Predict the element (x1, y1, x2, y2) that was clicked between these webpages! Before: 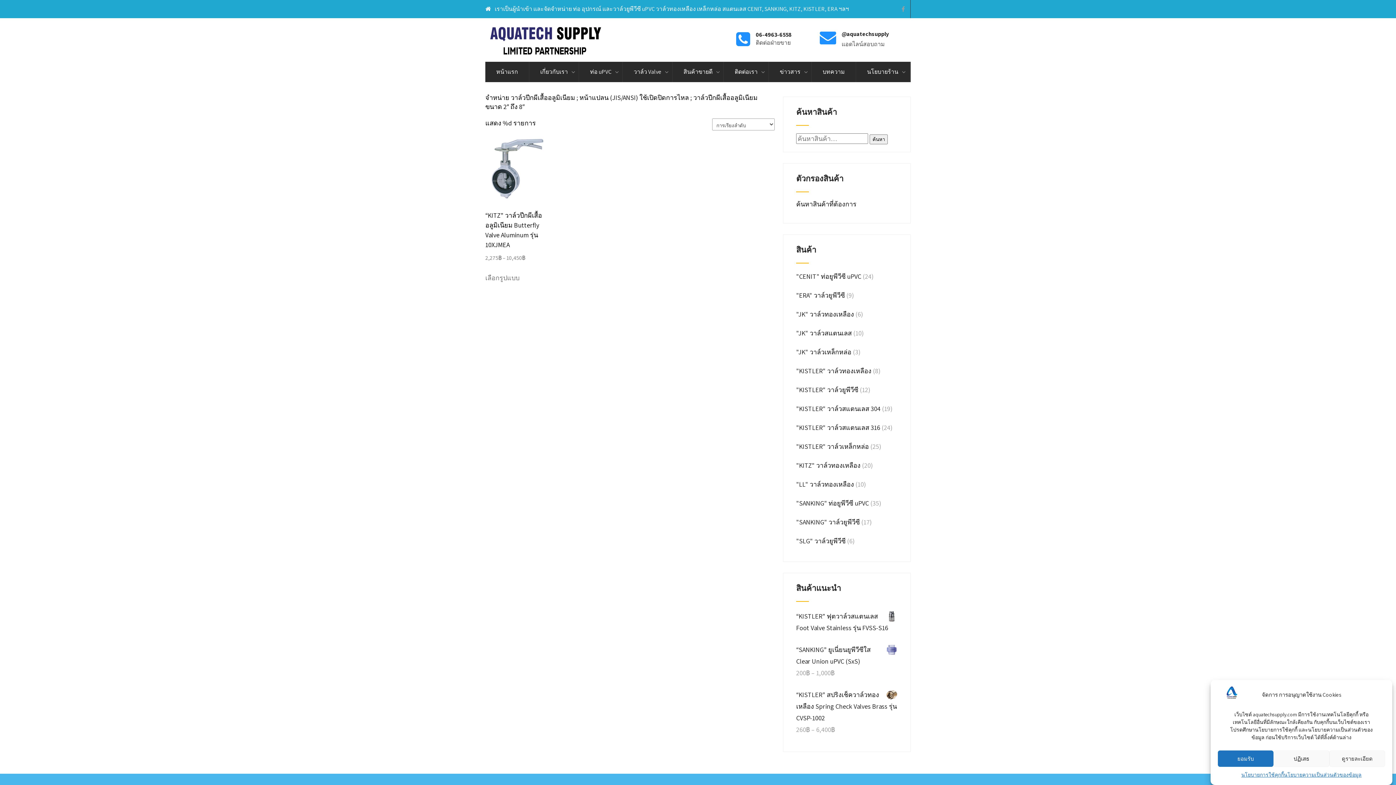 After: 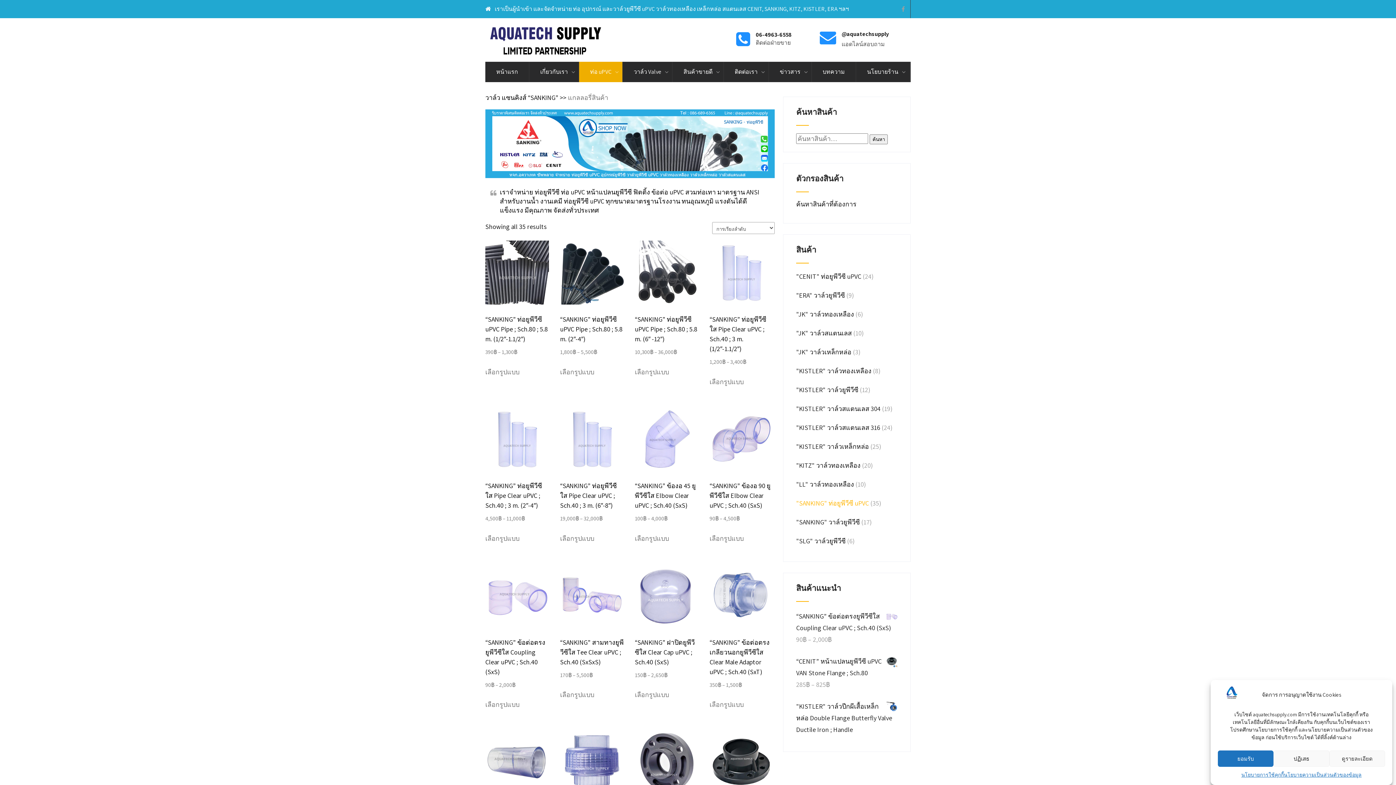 Action: label: "SANKING" ท่อยูพีวีซี uPVC bbox: (796, 499, 869, 507)